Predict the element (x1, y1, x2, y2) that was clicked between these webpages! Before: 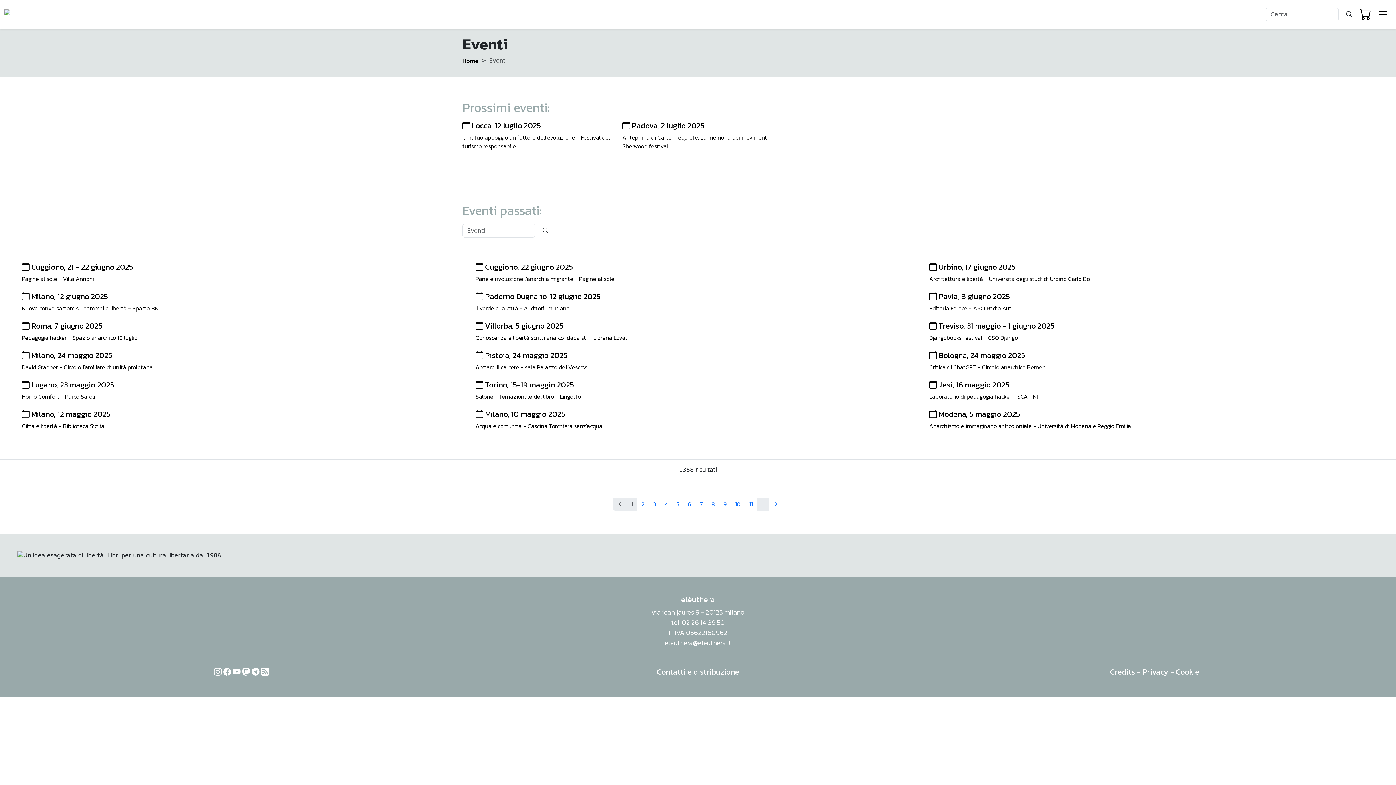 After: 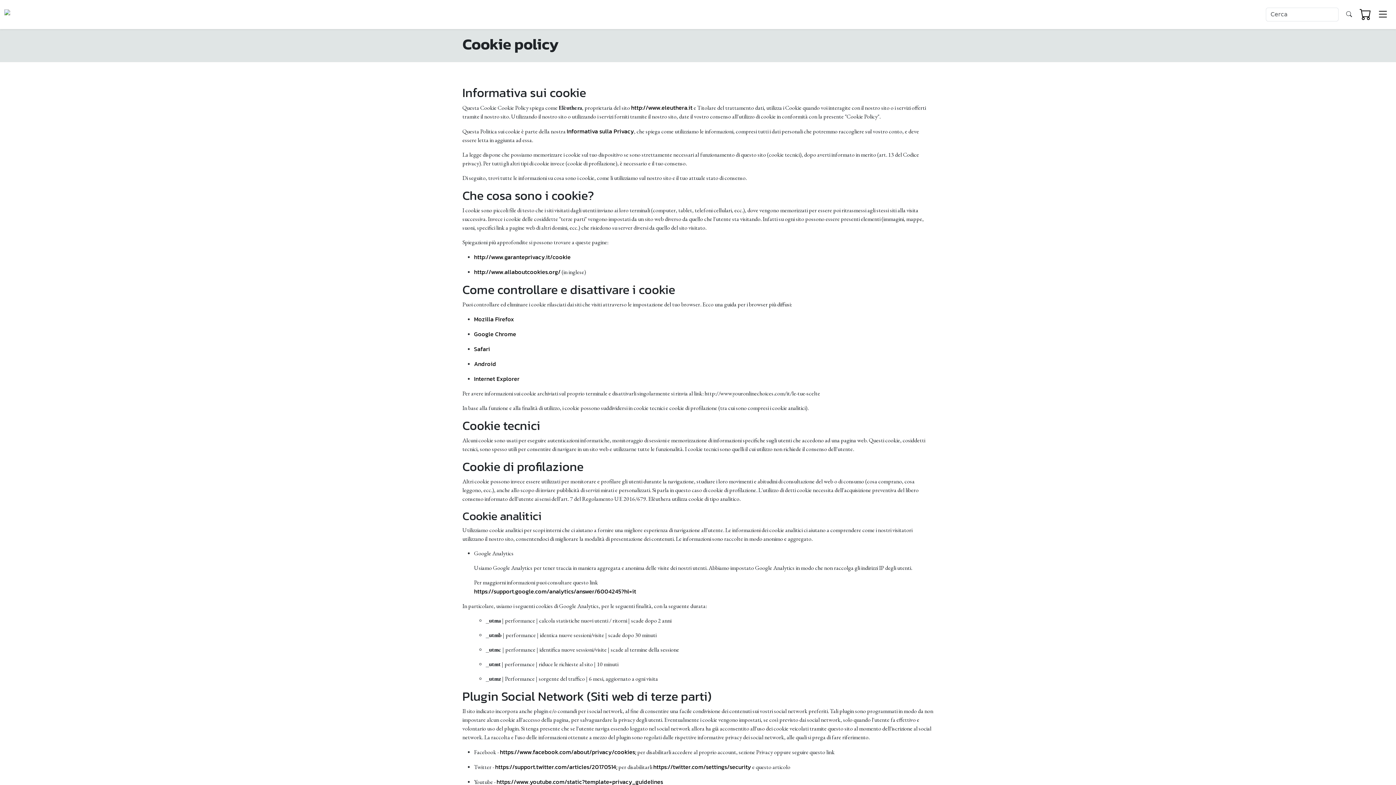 Action: bbox: (1176, 666, 1199, 677) label: Cookie